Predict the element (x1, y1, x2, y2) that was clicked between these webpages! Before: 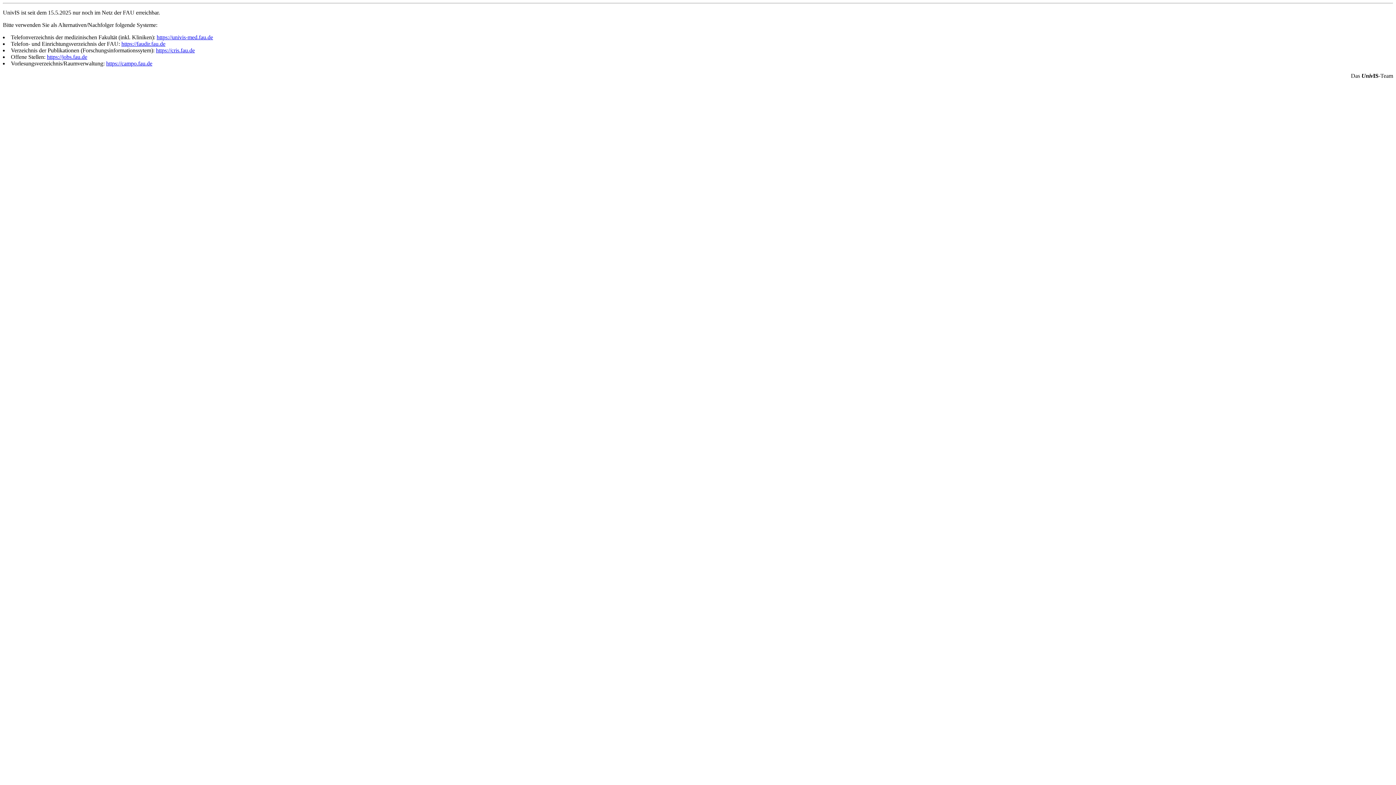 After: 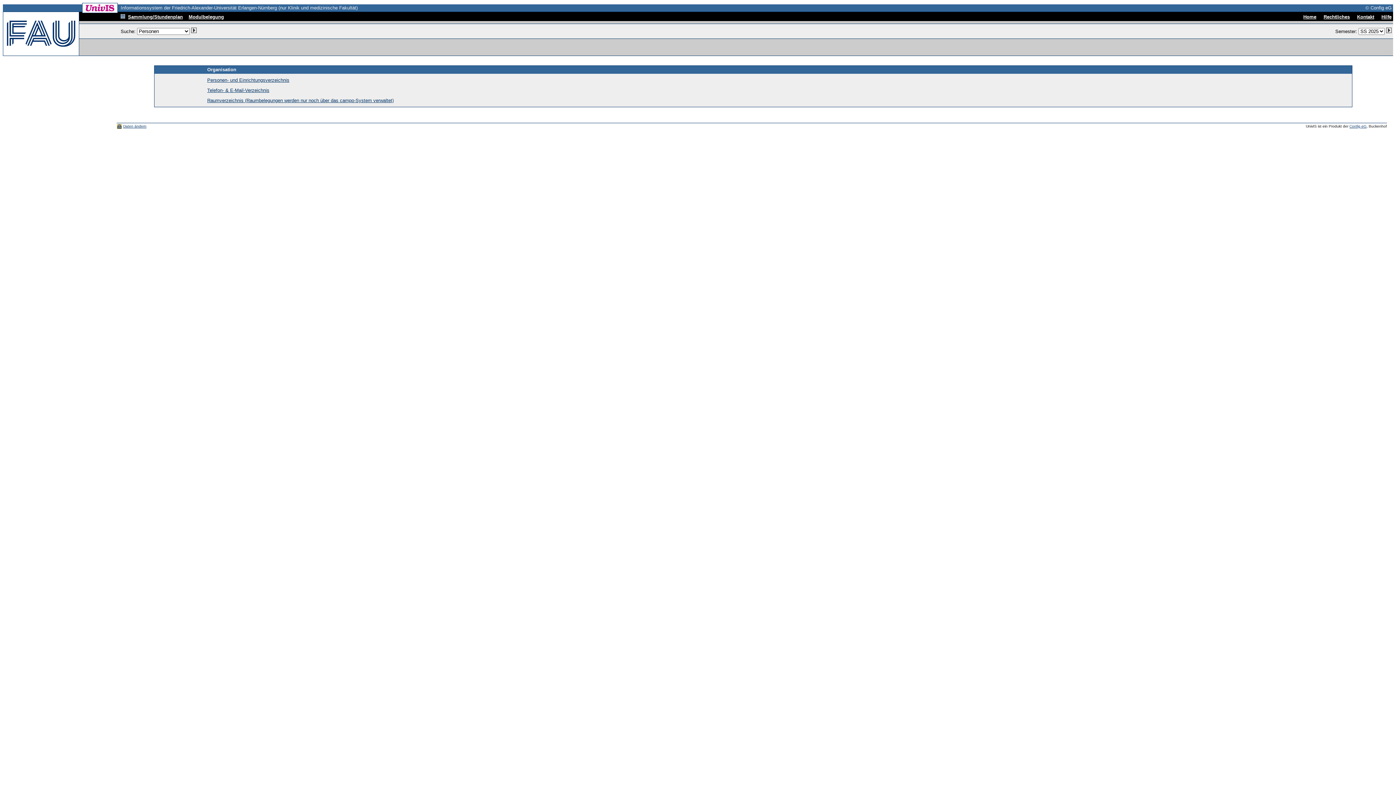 Action: label: https://univis-med.fau.de bbox: (156, 34, 213, 40)